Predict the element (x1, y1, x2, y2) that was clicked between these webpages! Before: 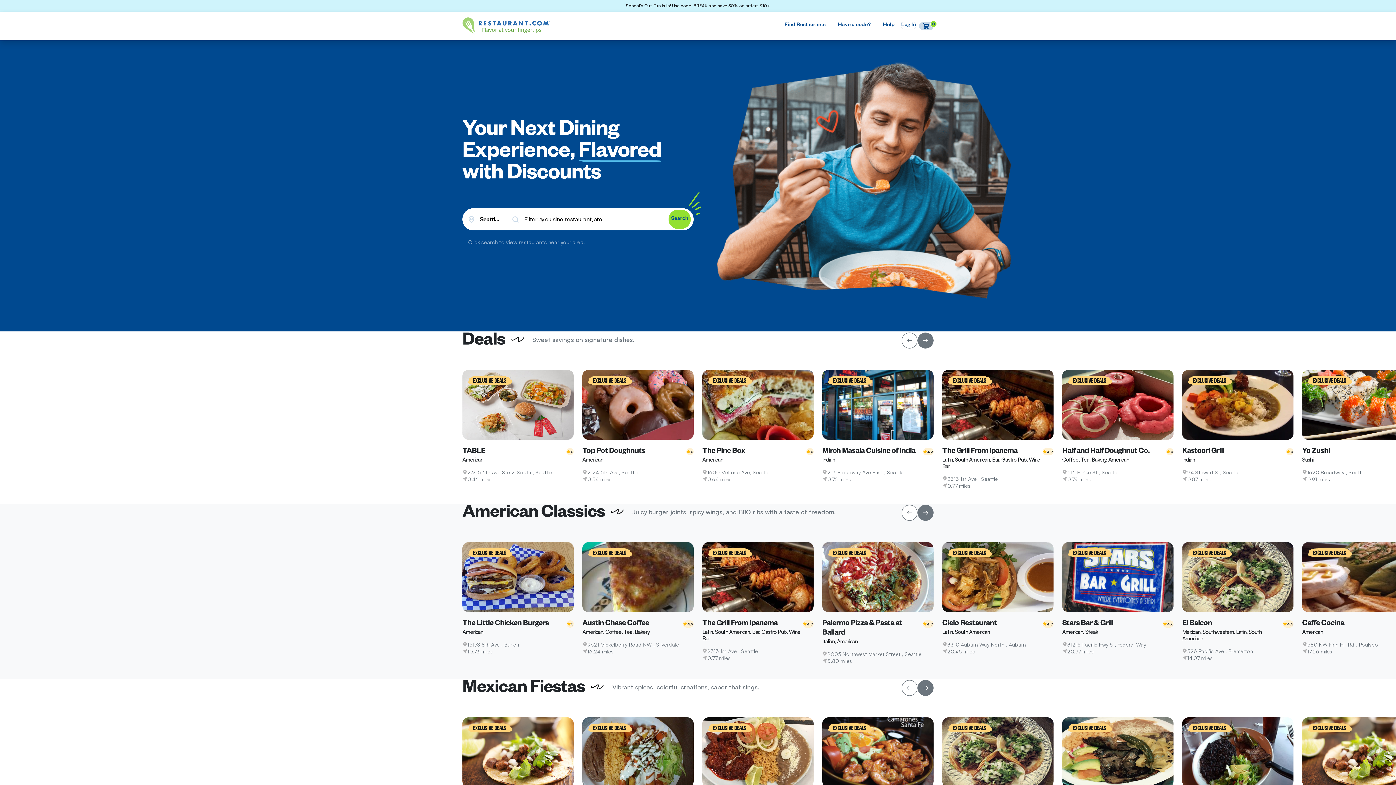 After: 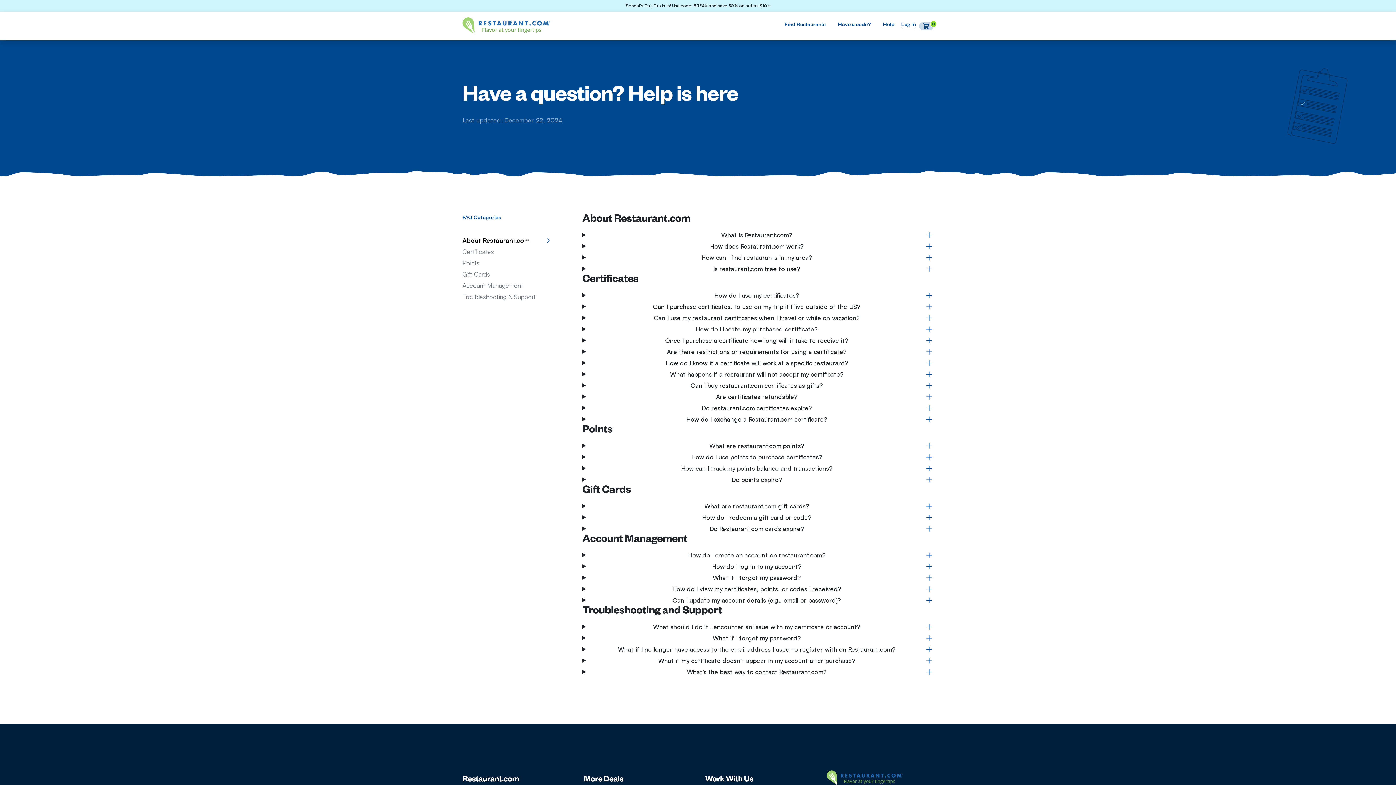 Action: bbox: (877, 21, 901, 29) label: Help